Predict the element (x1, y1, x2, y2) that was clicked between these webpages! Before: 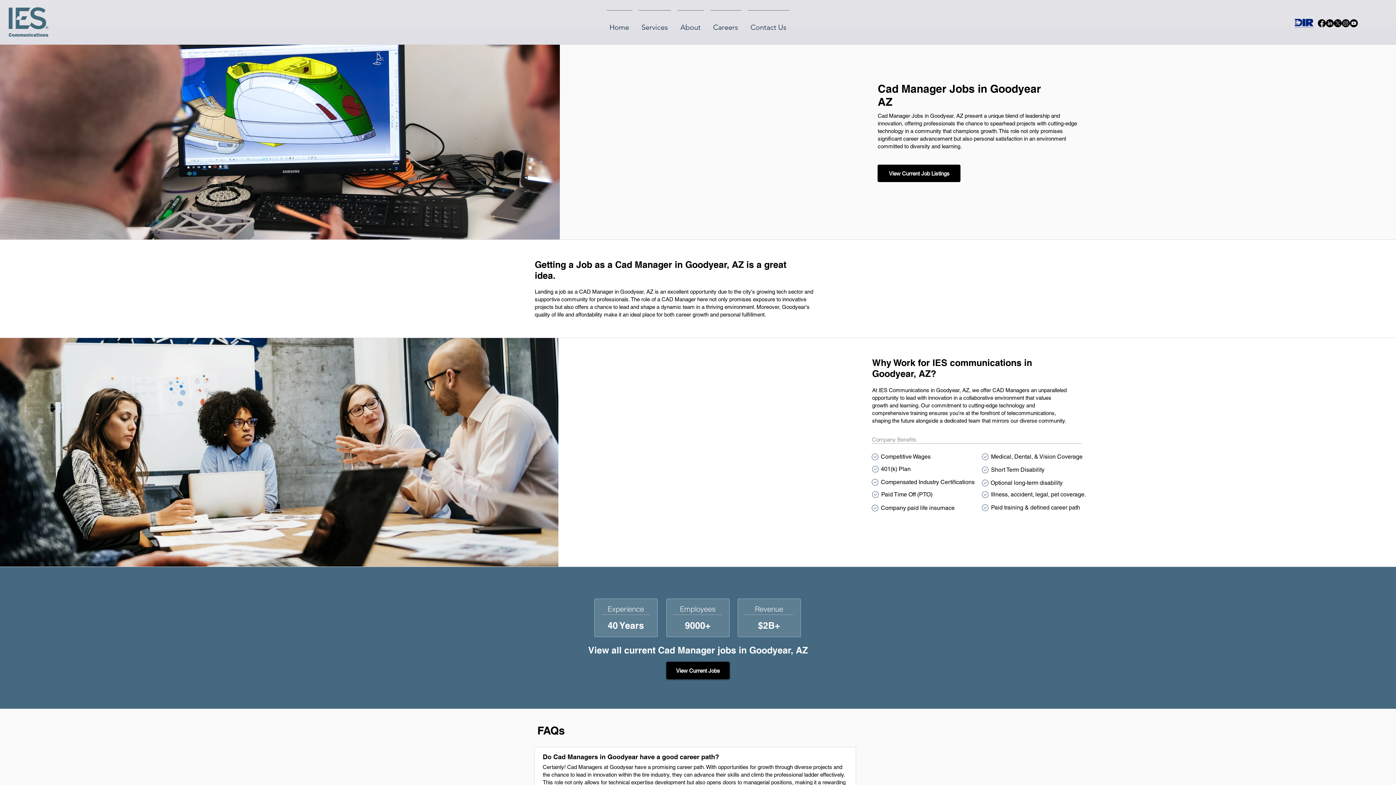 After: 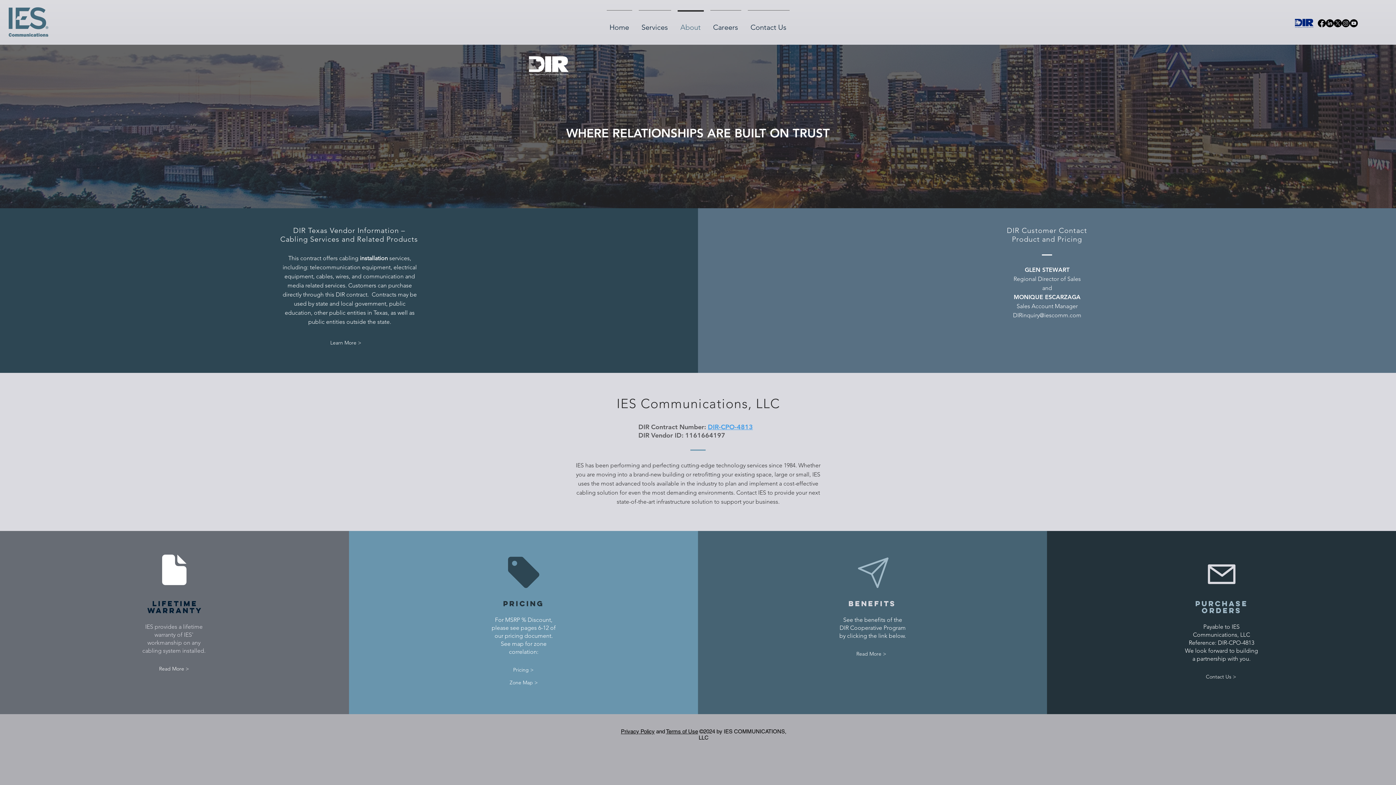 Action: bbox: (1295, 18, 1313, 28)